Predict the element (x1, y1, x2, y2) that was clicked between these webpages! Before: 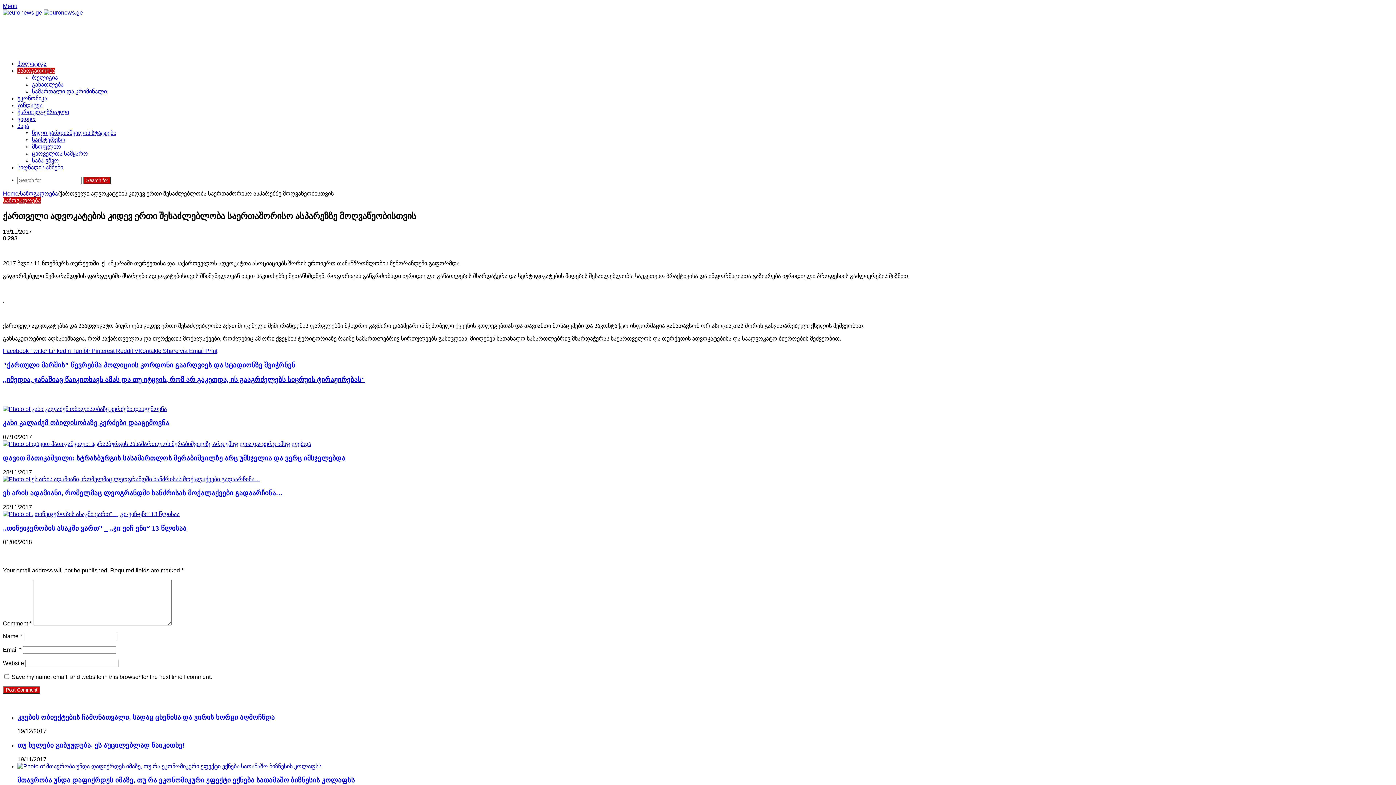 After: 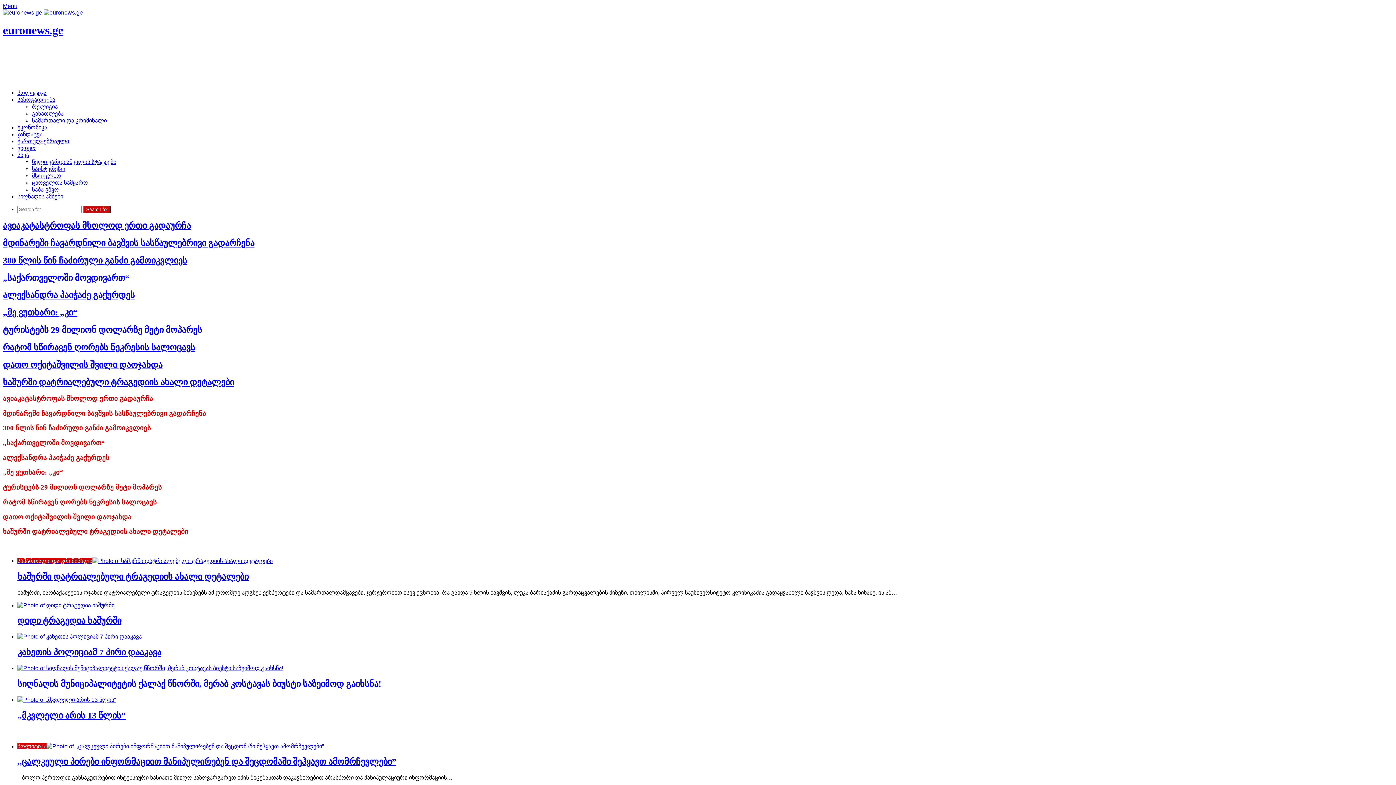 Action: bbox: (83, 176, 110, 184) label: Search for